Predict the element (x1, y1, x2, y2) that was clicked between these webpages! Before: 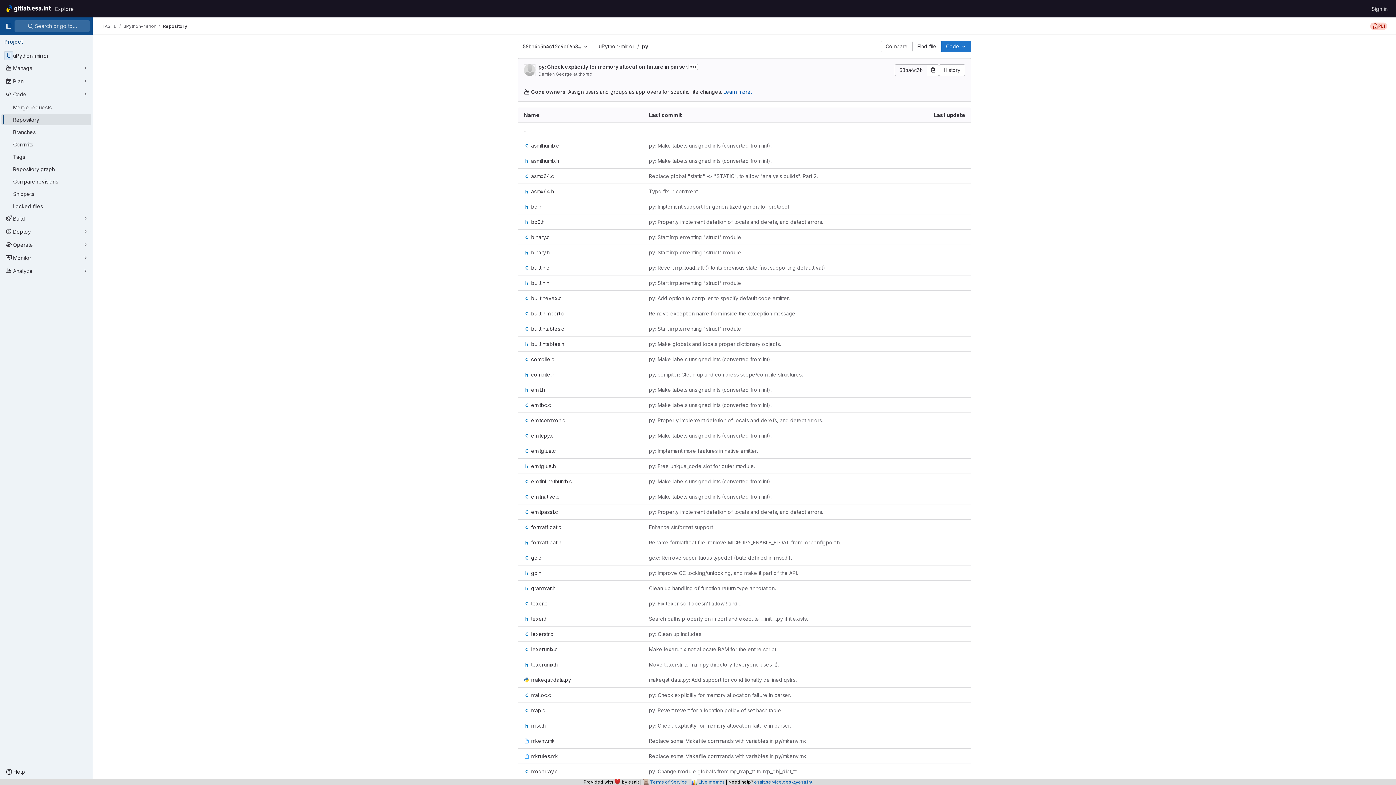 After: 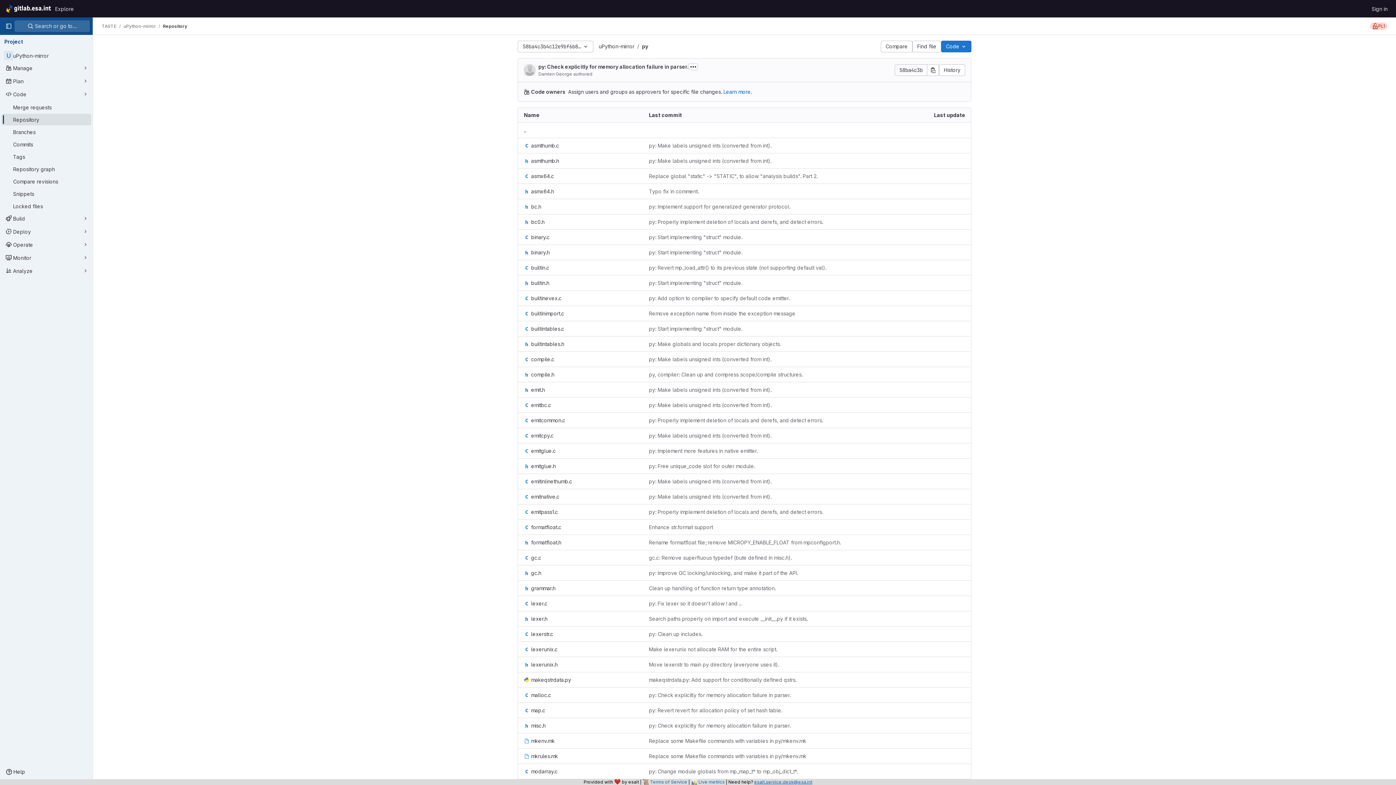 Action: label: esait.service.desk@esa.int bbox: (754, 779, 812, 785)